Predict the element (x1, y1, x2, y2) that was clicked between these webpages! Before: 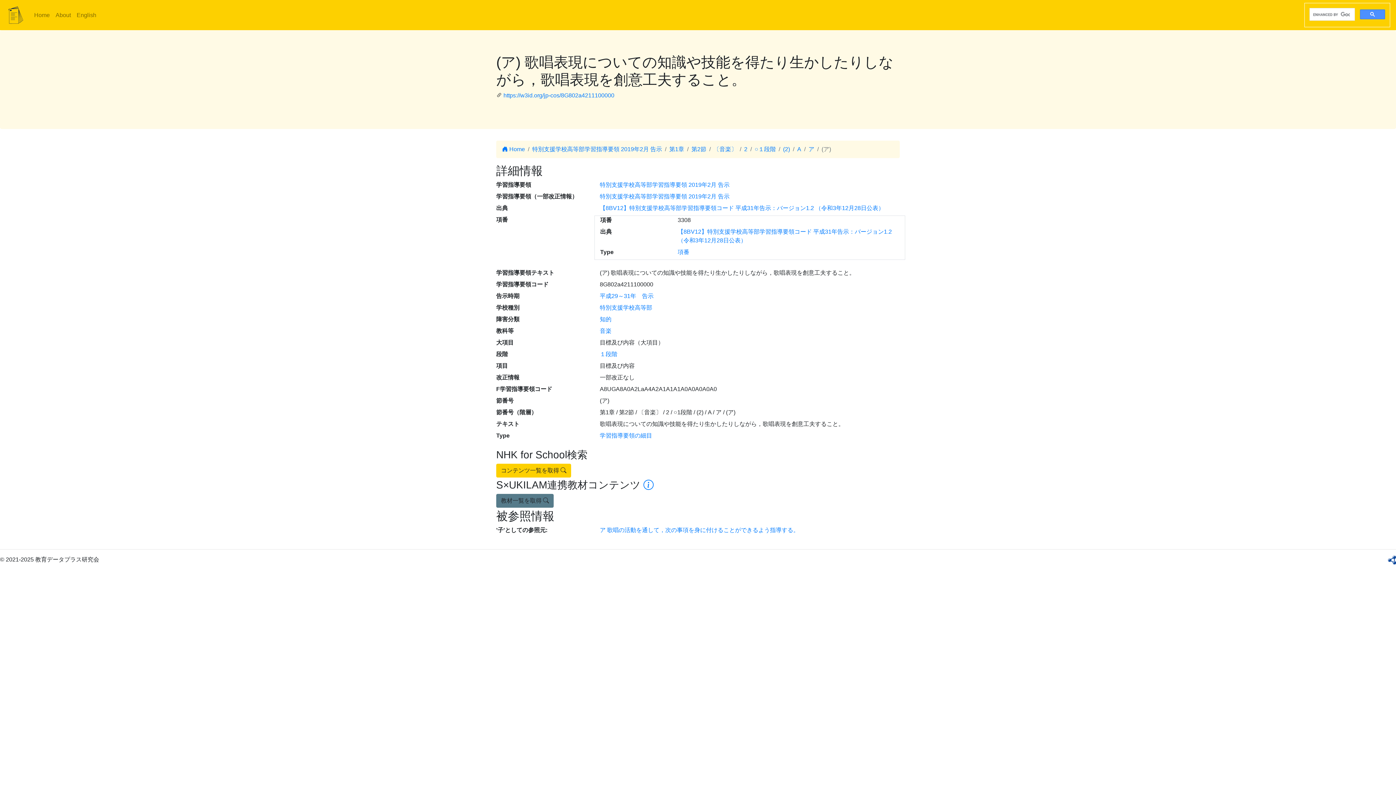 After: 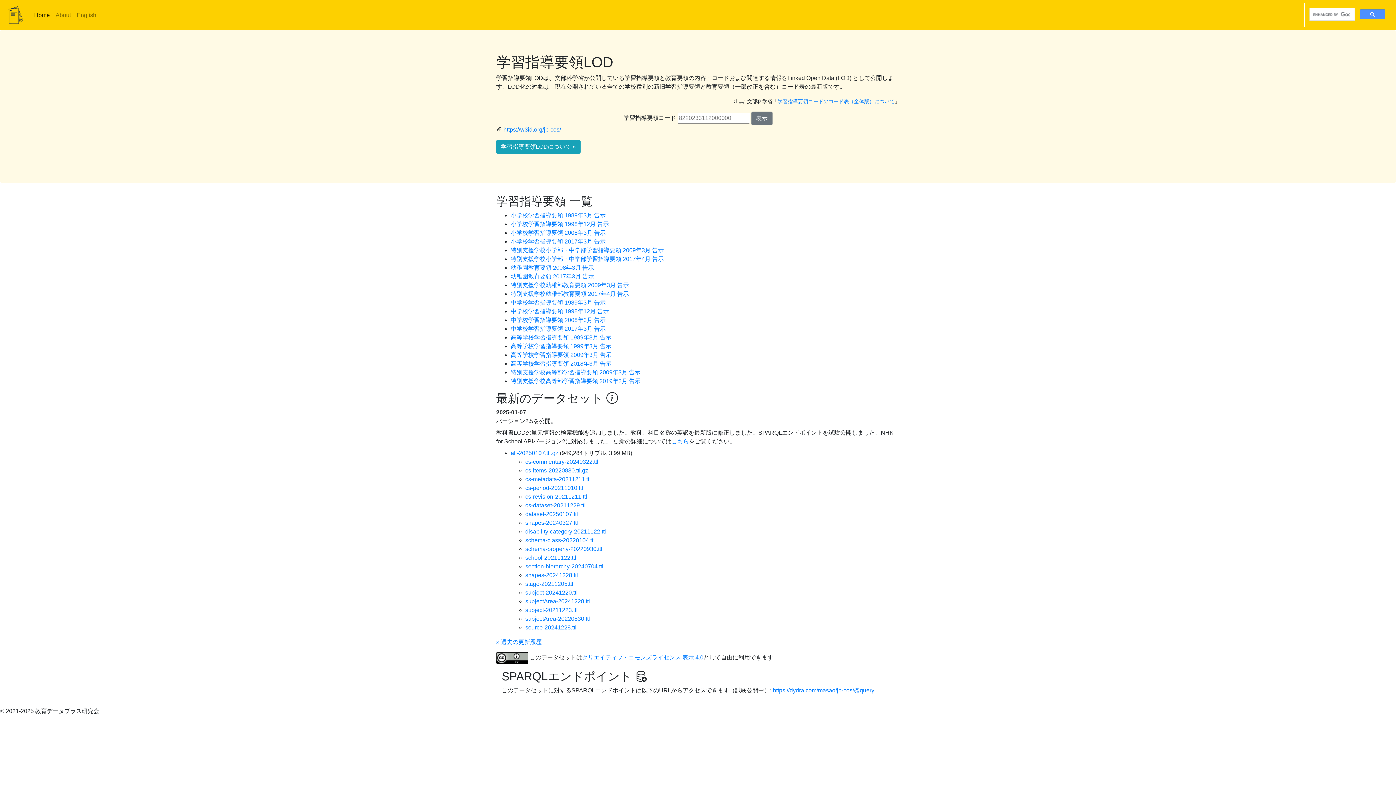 Action: label: Home bbox: (31, 7, 52, 22)